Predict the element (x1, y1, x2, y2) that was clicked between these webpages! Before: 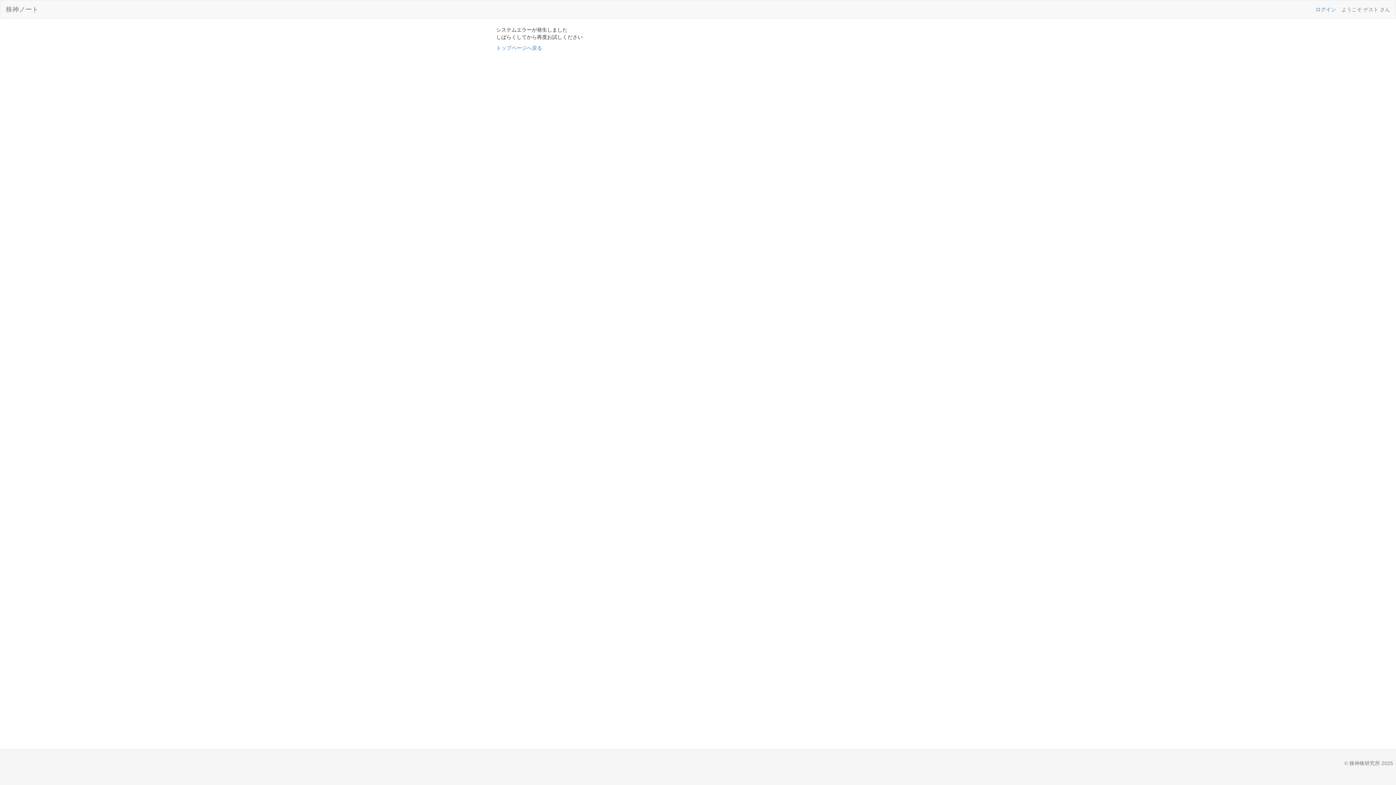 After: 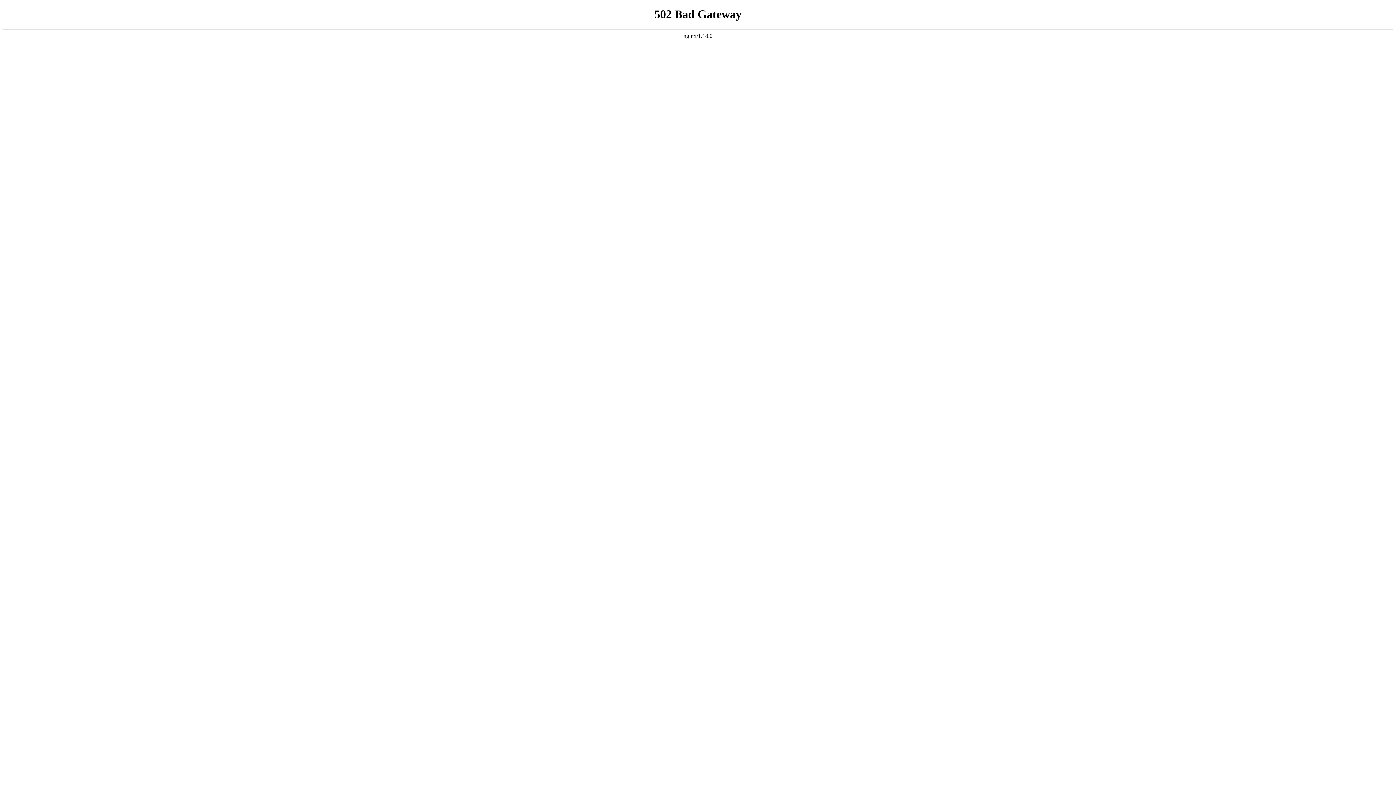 Action: label: トップページへ戻る bbox: (496, 45, 542, 50)